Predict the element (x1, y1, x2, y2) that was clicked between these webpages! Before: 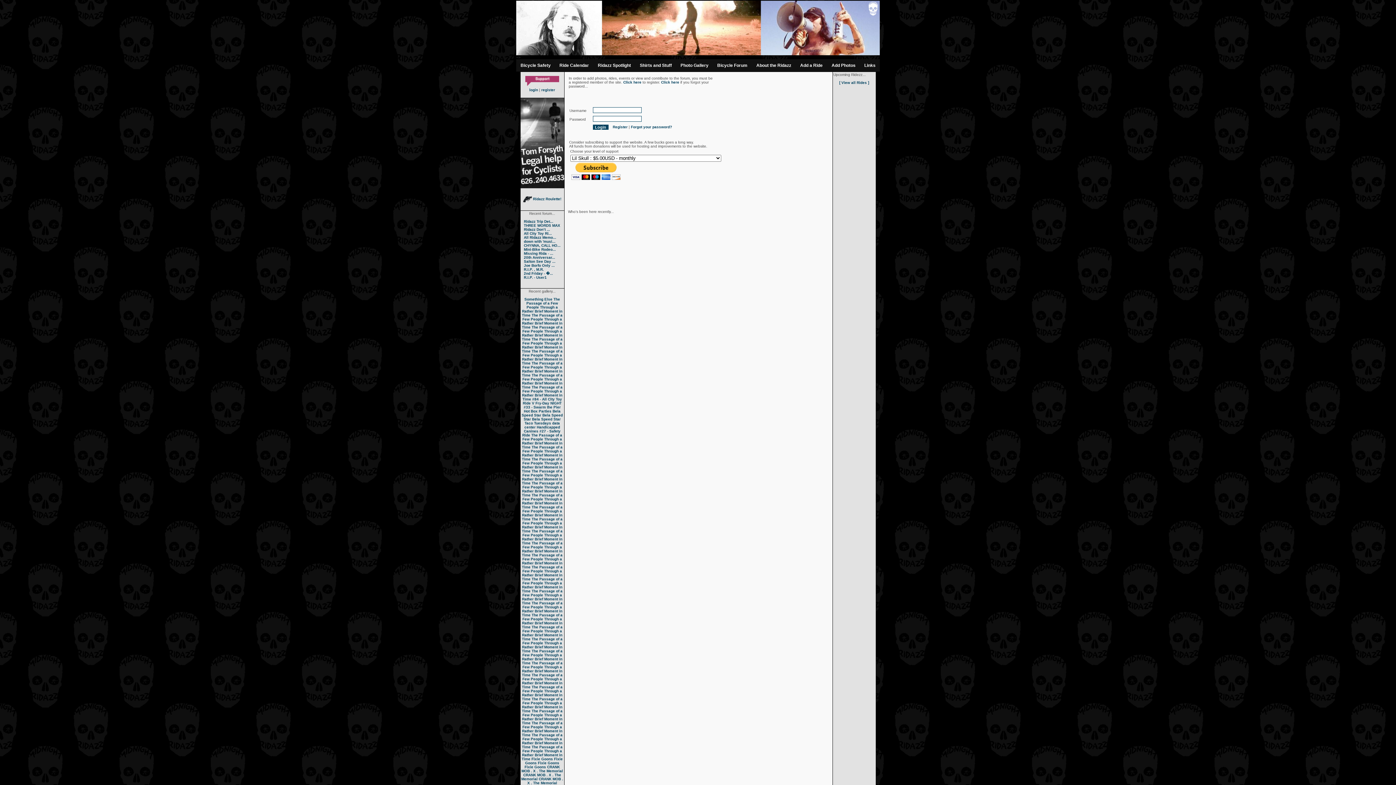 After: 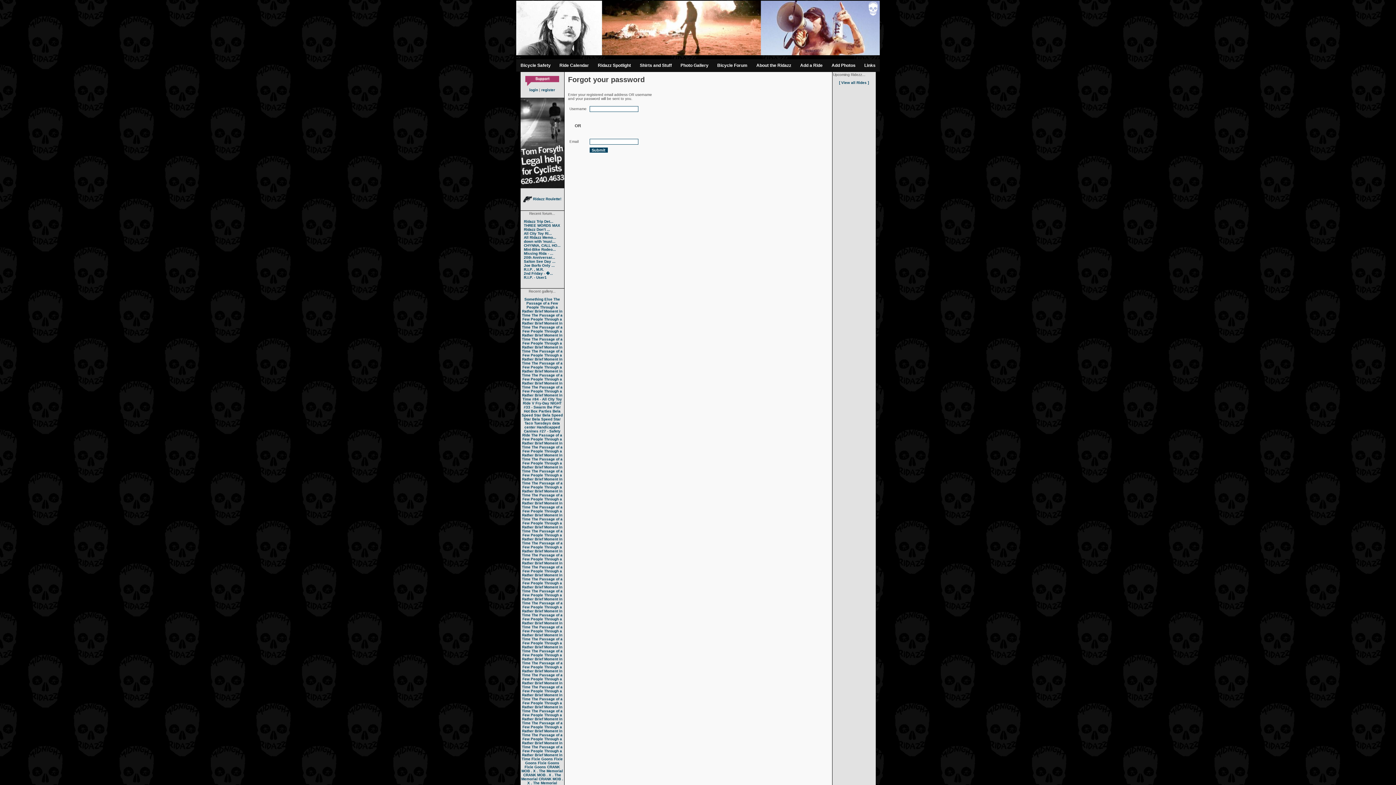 Action: bbox: (631, 125, 672, 129) label: Forgot your password?